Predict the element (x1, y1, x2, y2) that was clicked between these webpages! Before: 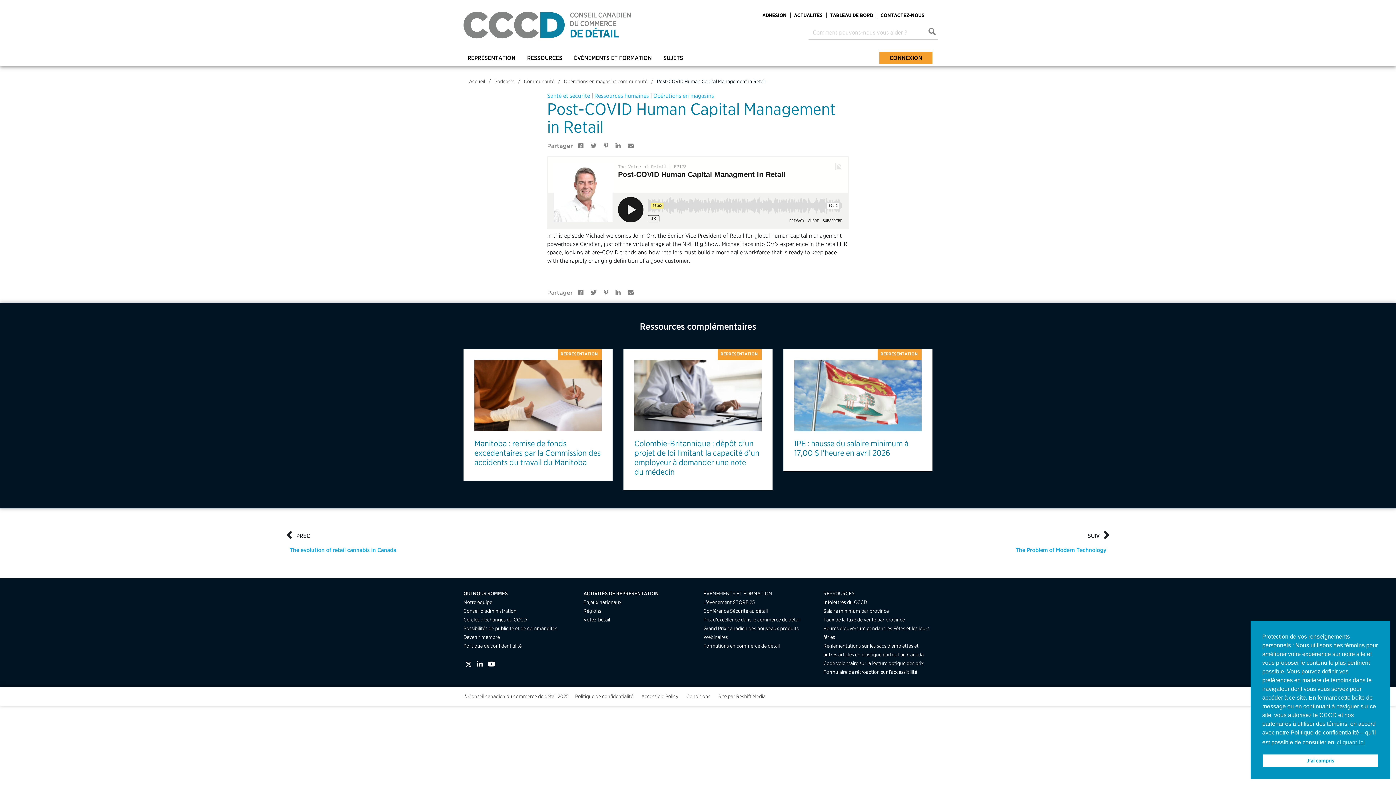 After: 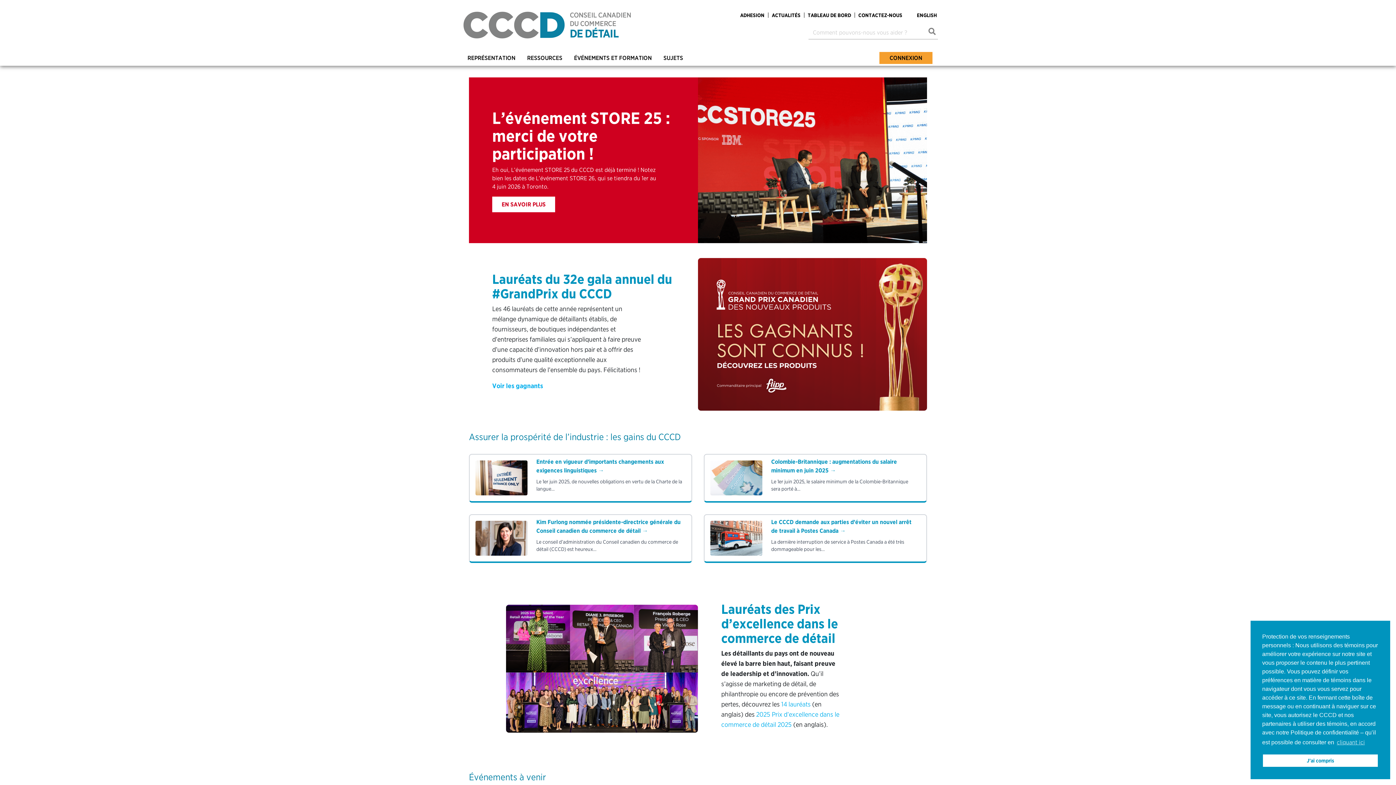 Action: label: Accueil bbox: (469, 78, 485, 84)